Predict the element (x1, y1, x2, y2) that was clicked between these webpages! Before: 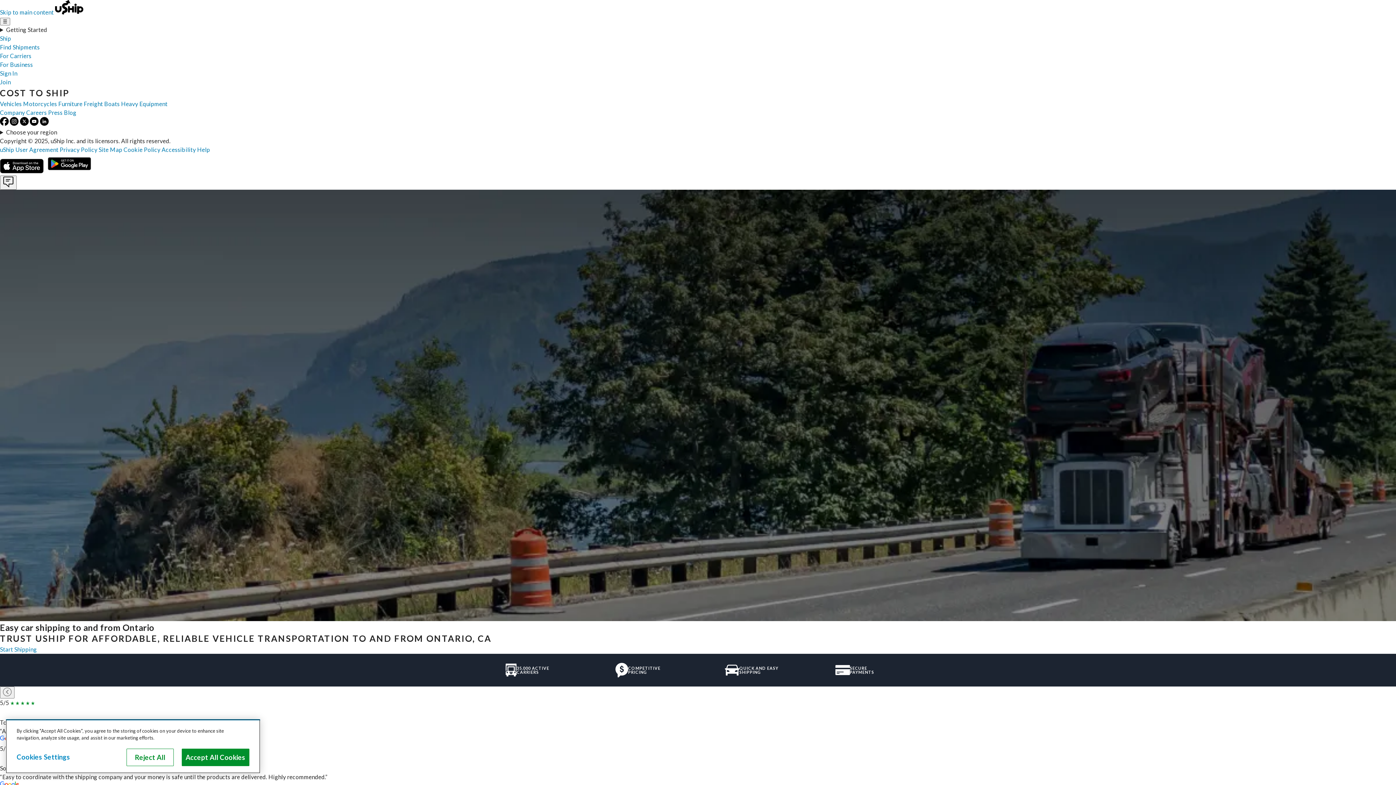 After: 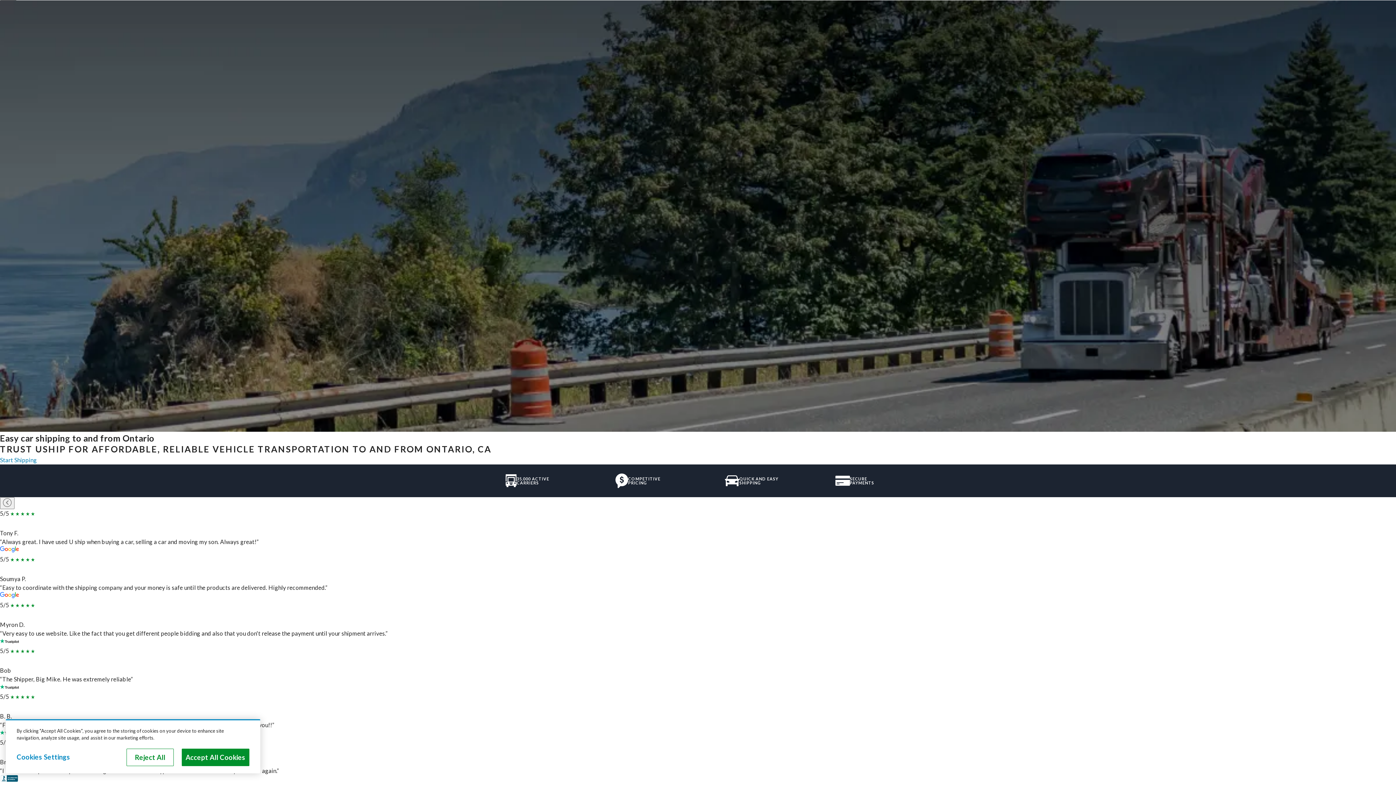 Action: label: Skip to main content bbox: (0, 8, 53, 15)